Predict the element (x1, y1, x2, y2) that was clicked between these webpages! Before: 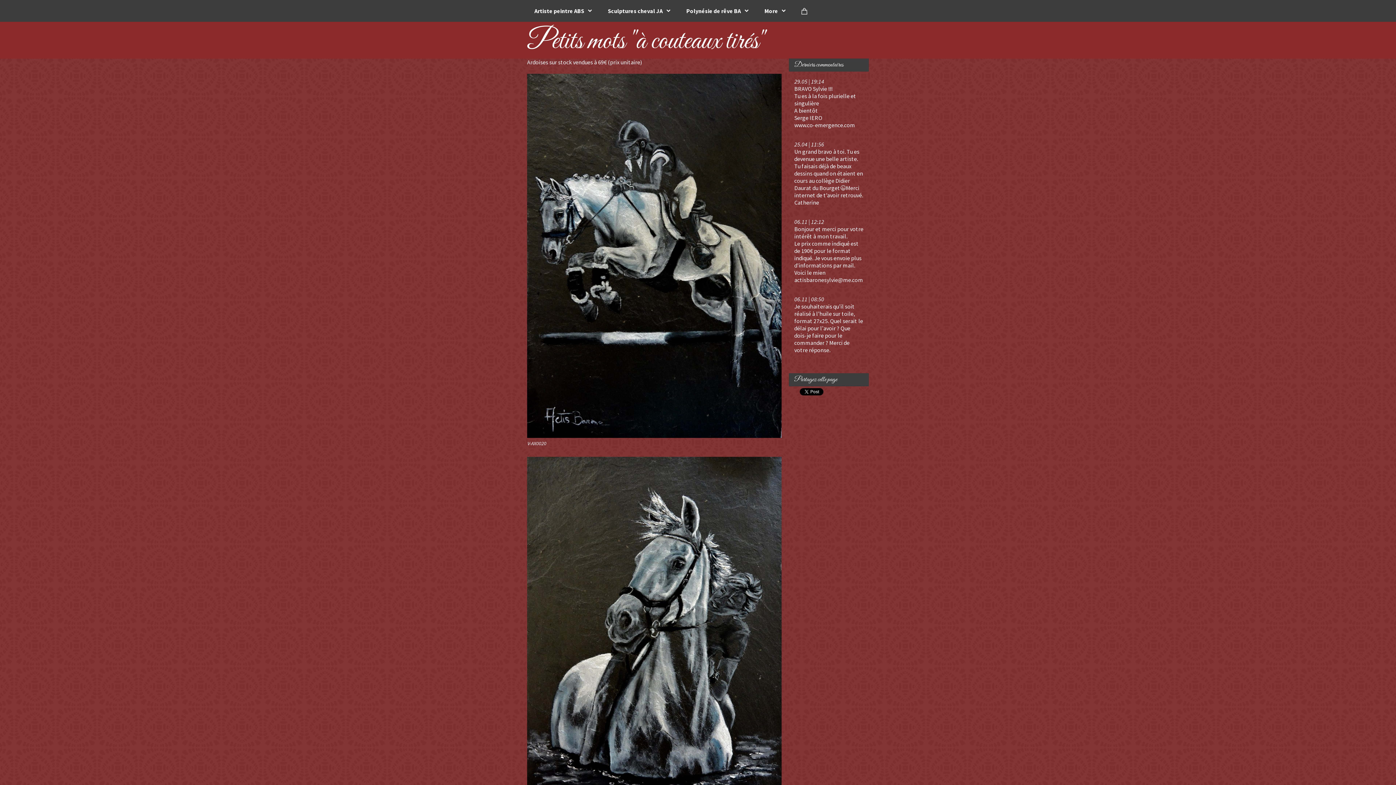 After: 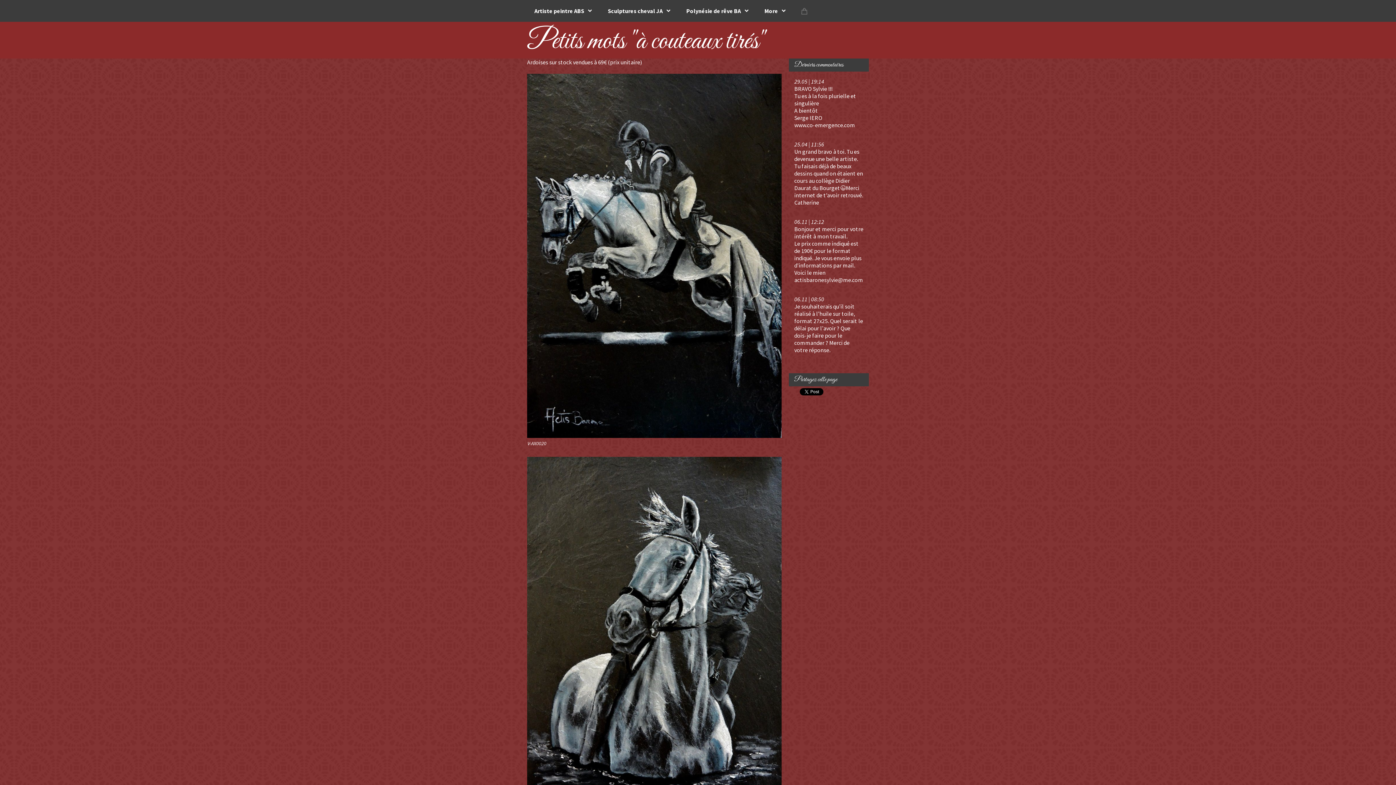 Action: bbox: (794, 1, 814, 20)